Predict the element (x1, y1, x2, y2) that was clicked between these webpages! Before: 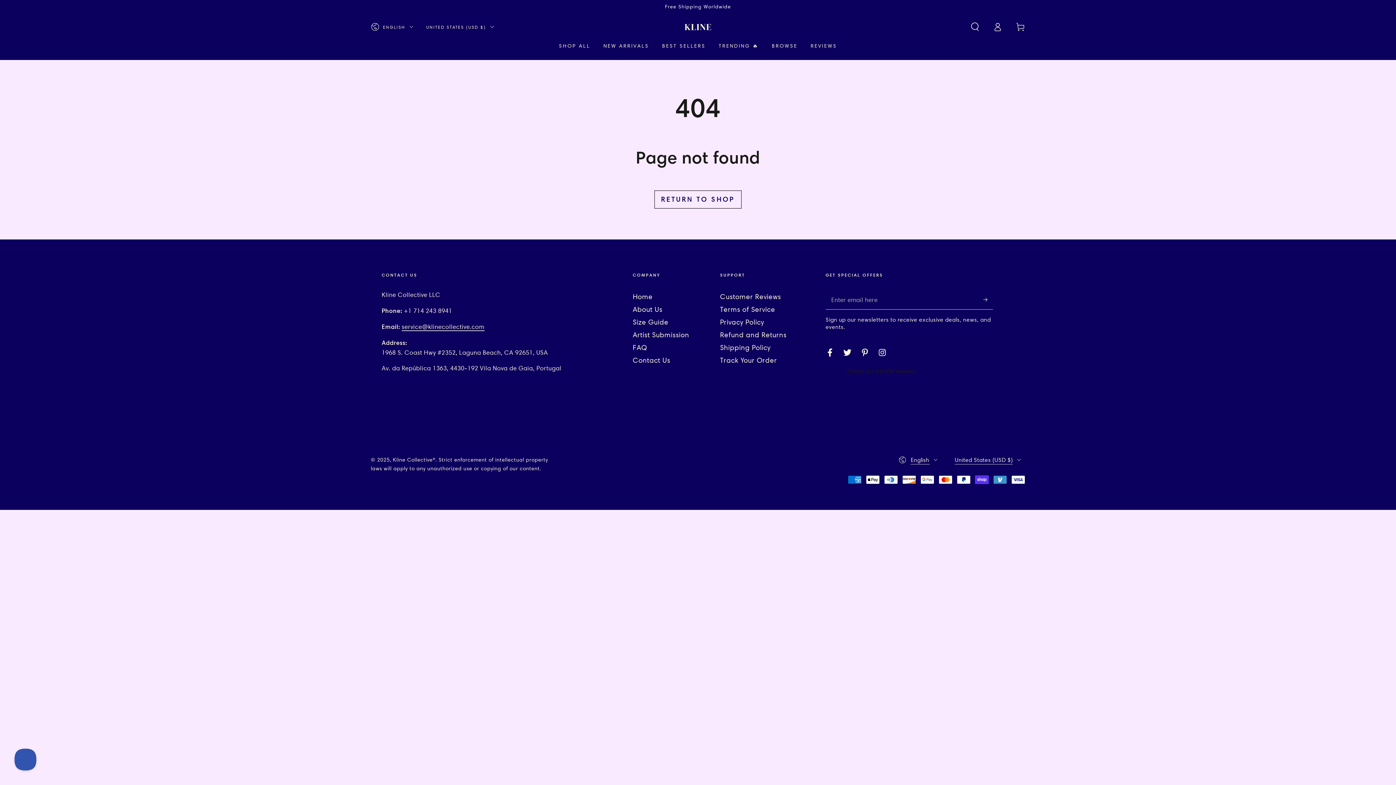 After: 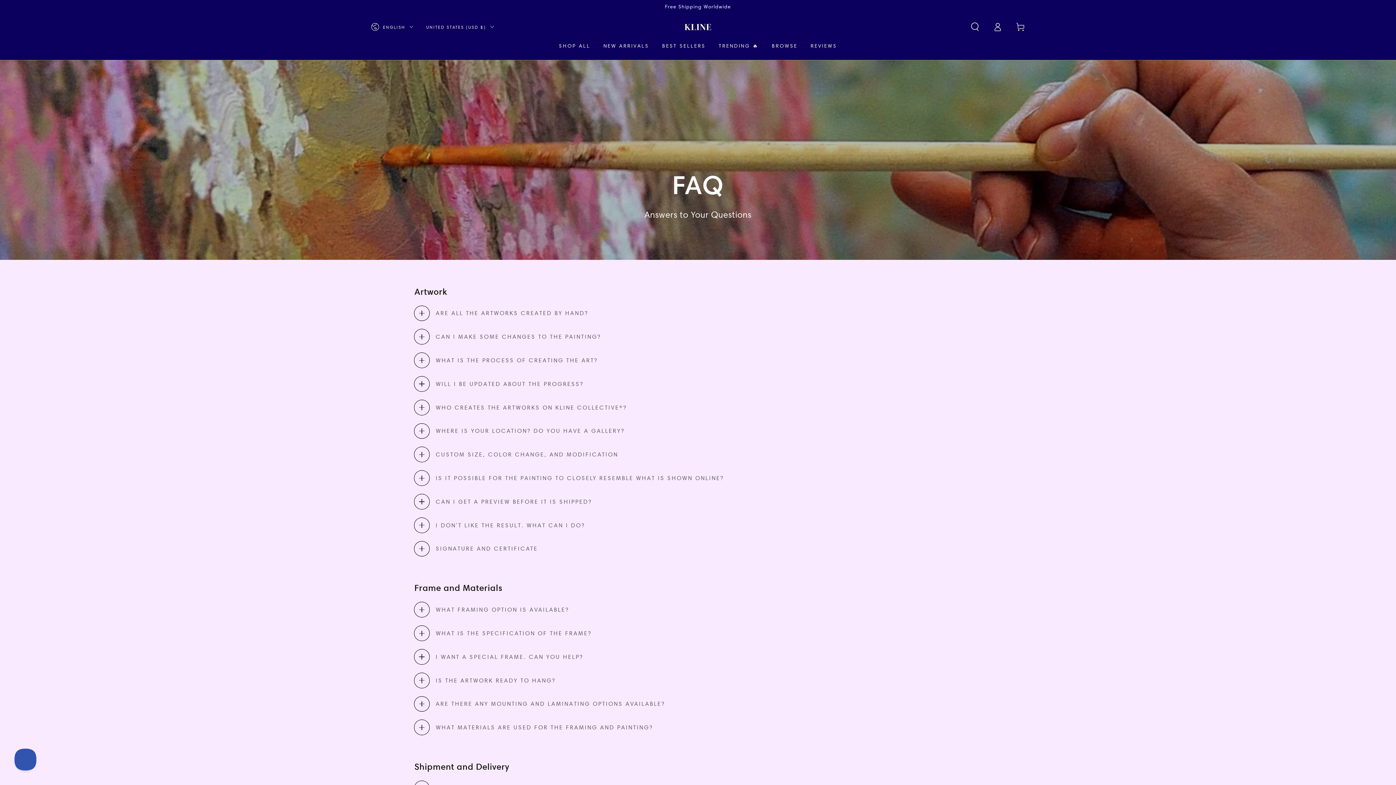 Action: label: FAQ bbox: (632, 343, 647, 352)